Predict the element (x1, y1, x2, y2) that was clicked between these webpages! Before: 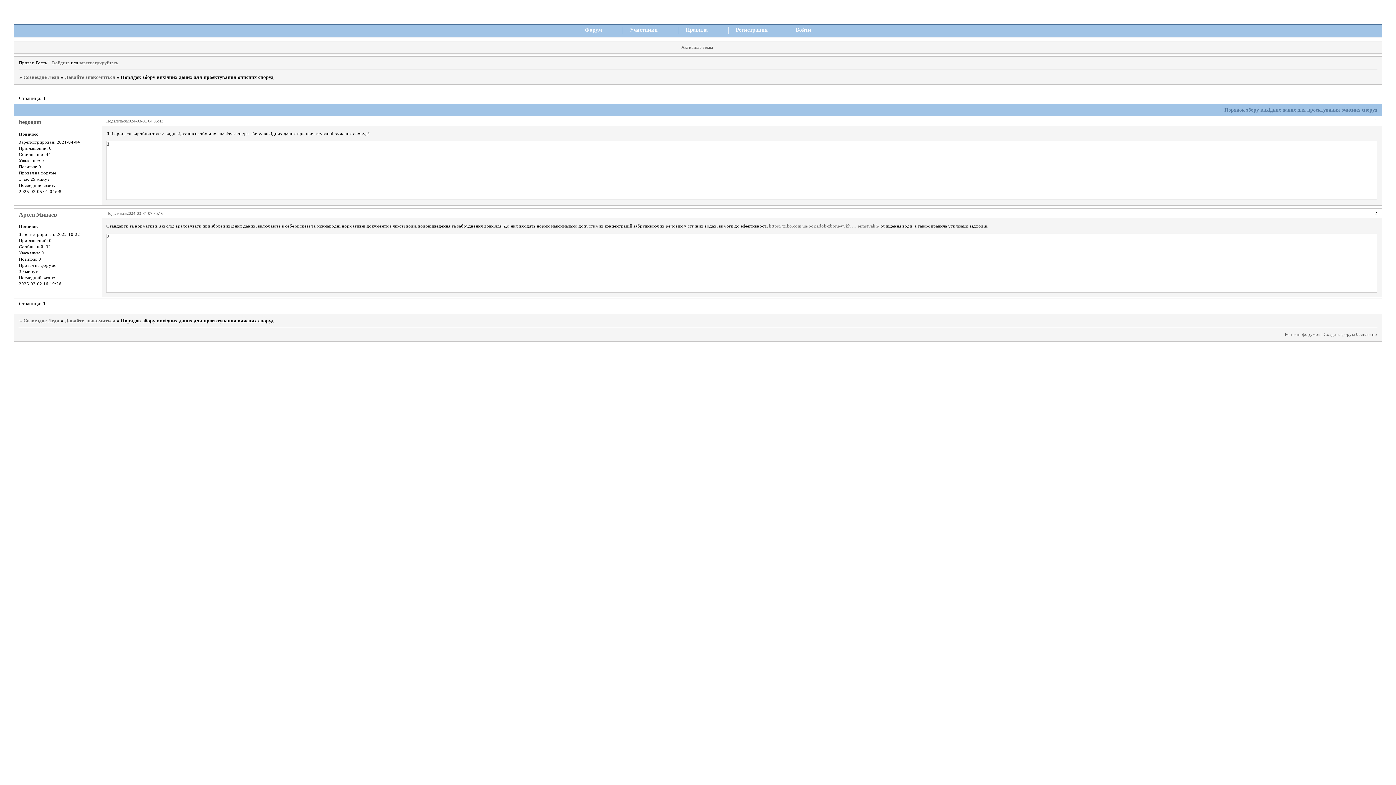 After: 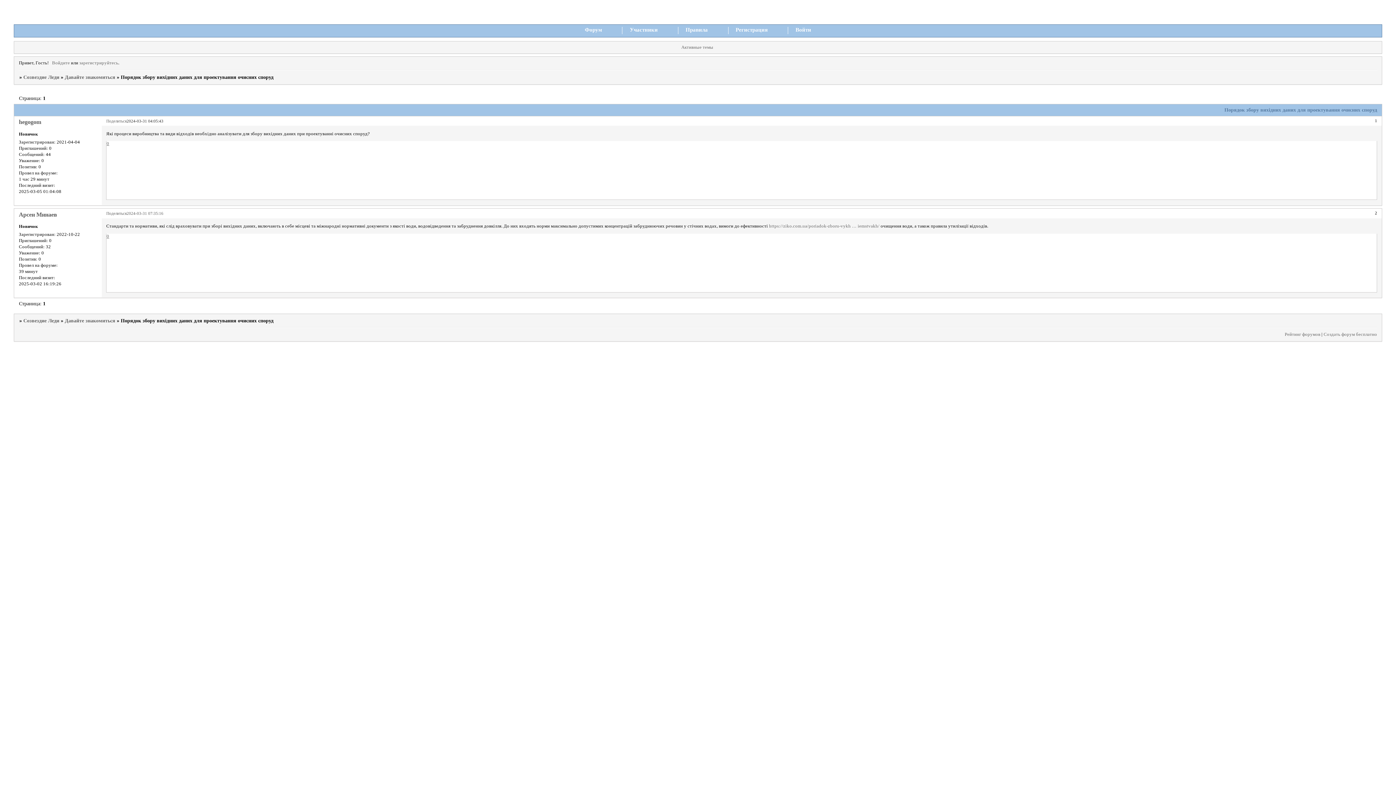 Action: bbox: (126, 118, 163, 123) label: 2024-03-31 04:05:43